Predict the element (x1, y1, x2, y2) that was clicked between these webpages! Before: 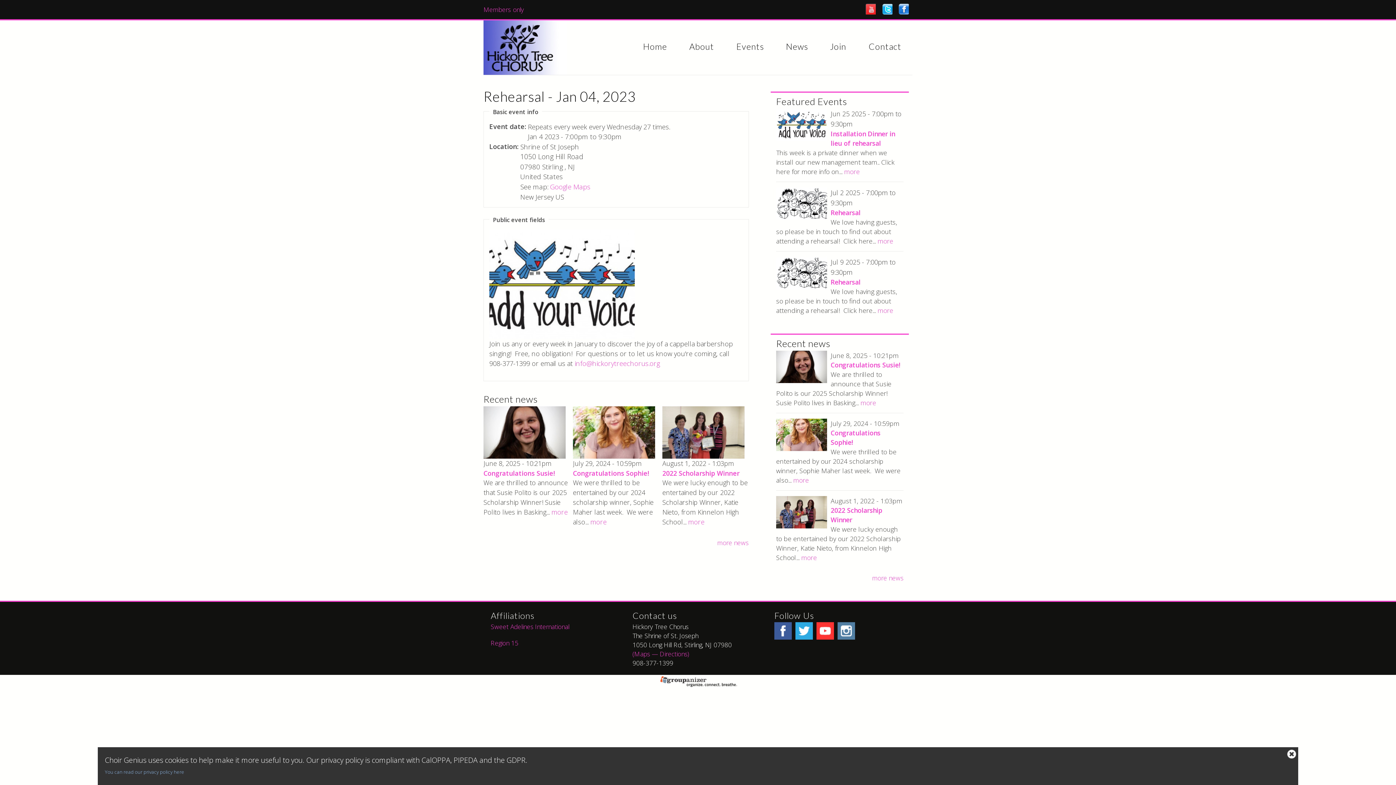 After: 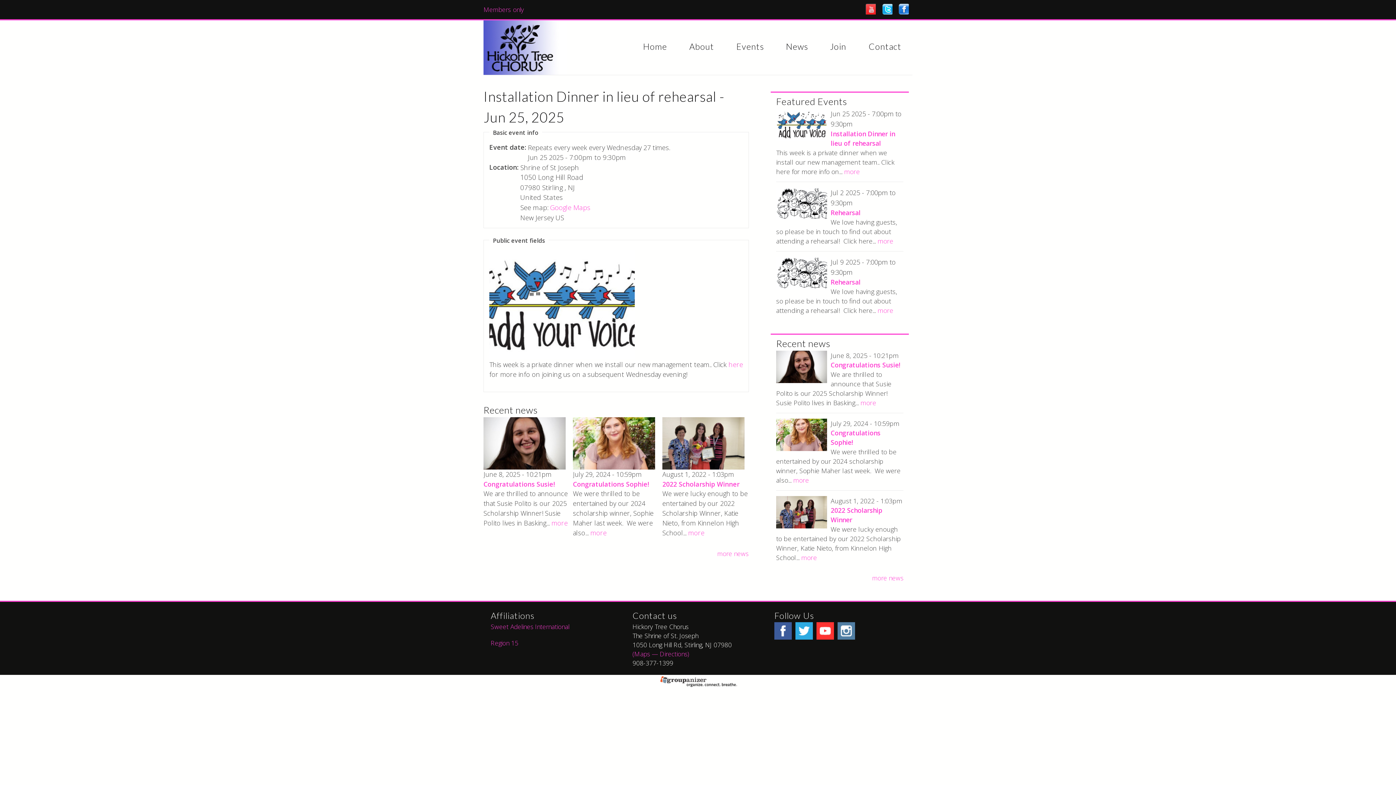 Action: bbox: (776, 132, 827, 140)